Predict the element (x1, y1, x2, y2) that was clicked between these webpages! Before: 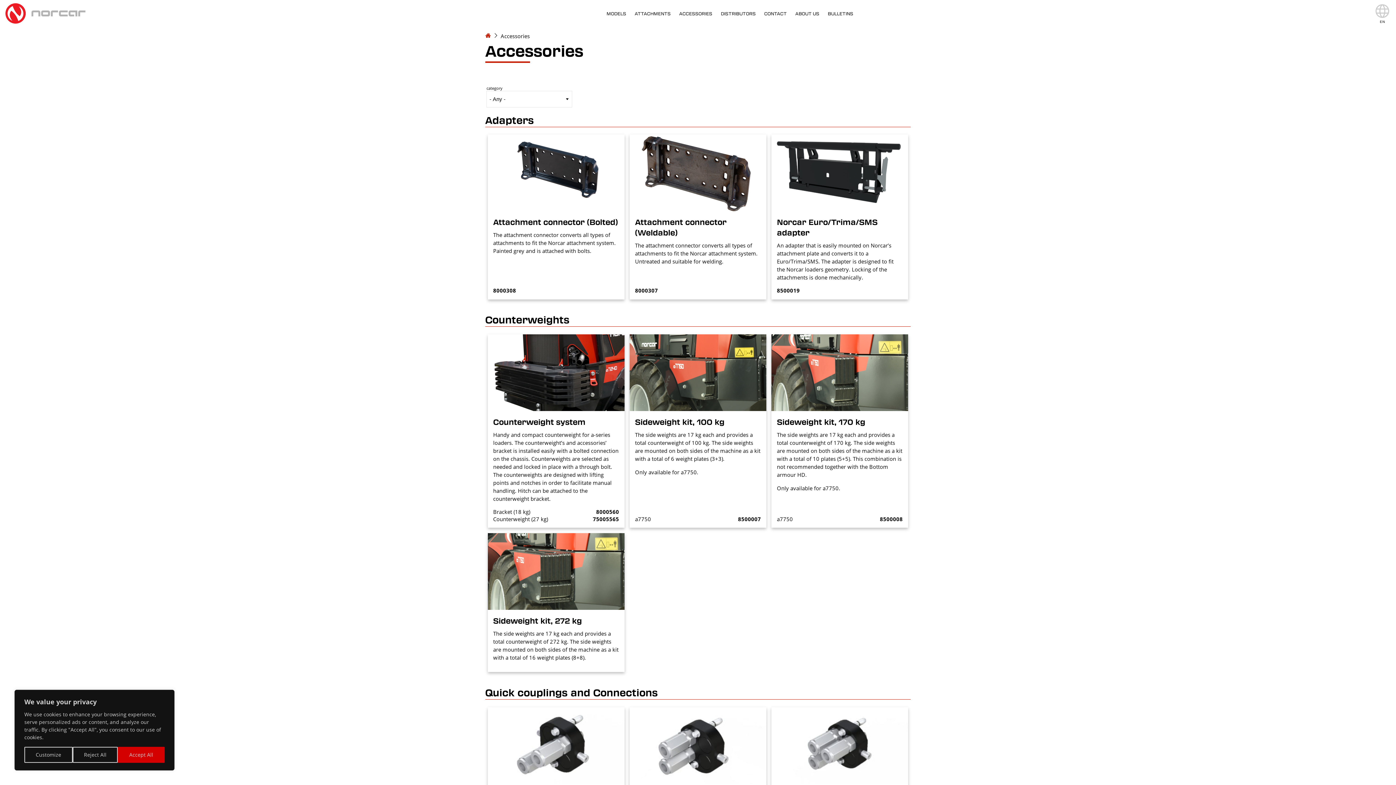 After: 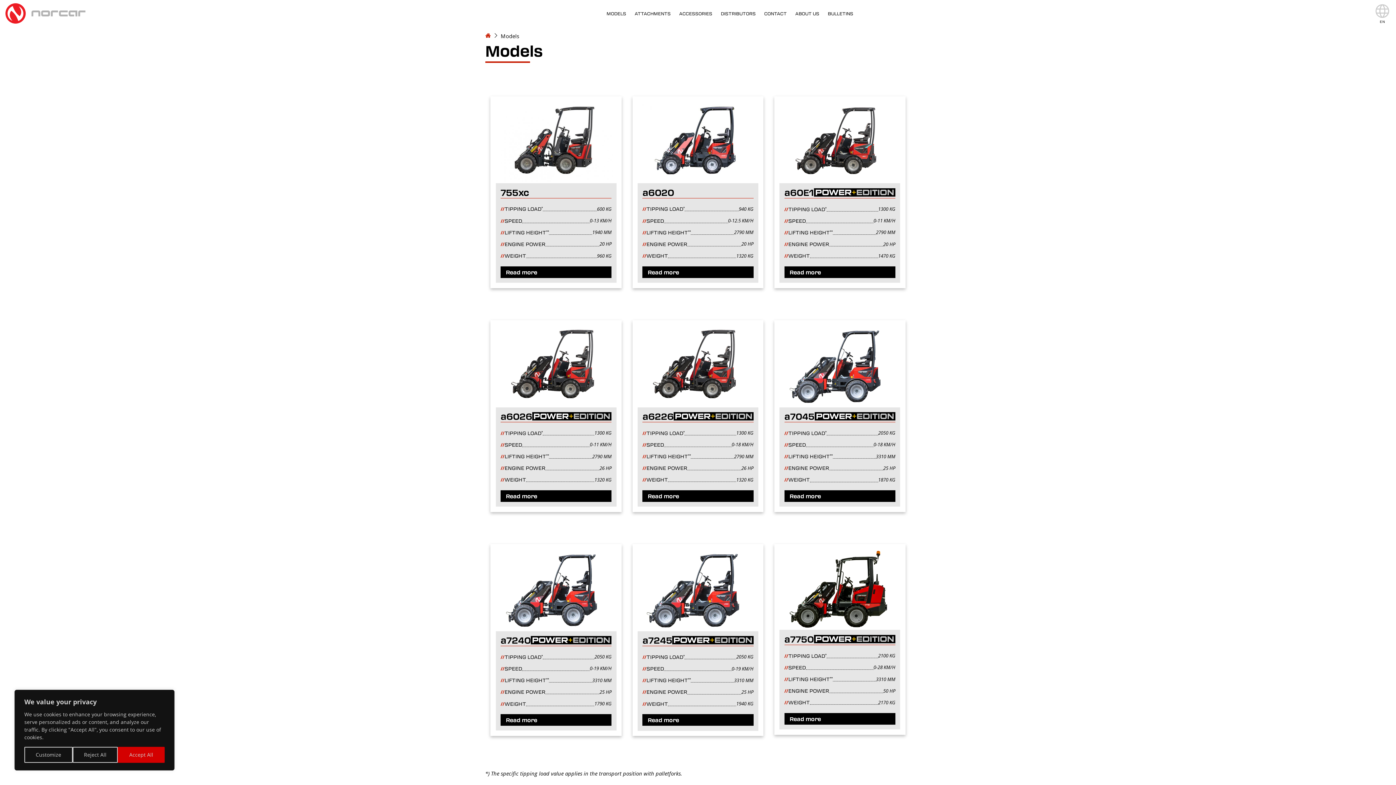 Action: label: MODELS bbox: (602, 8, 630, 18)